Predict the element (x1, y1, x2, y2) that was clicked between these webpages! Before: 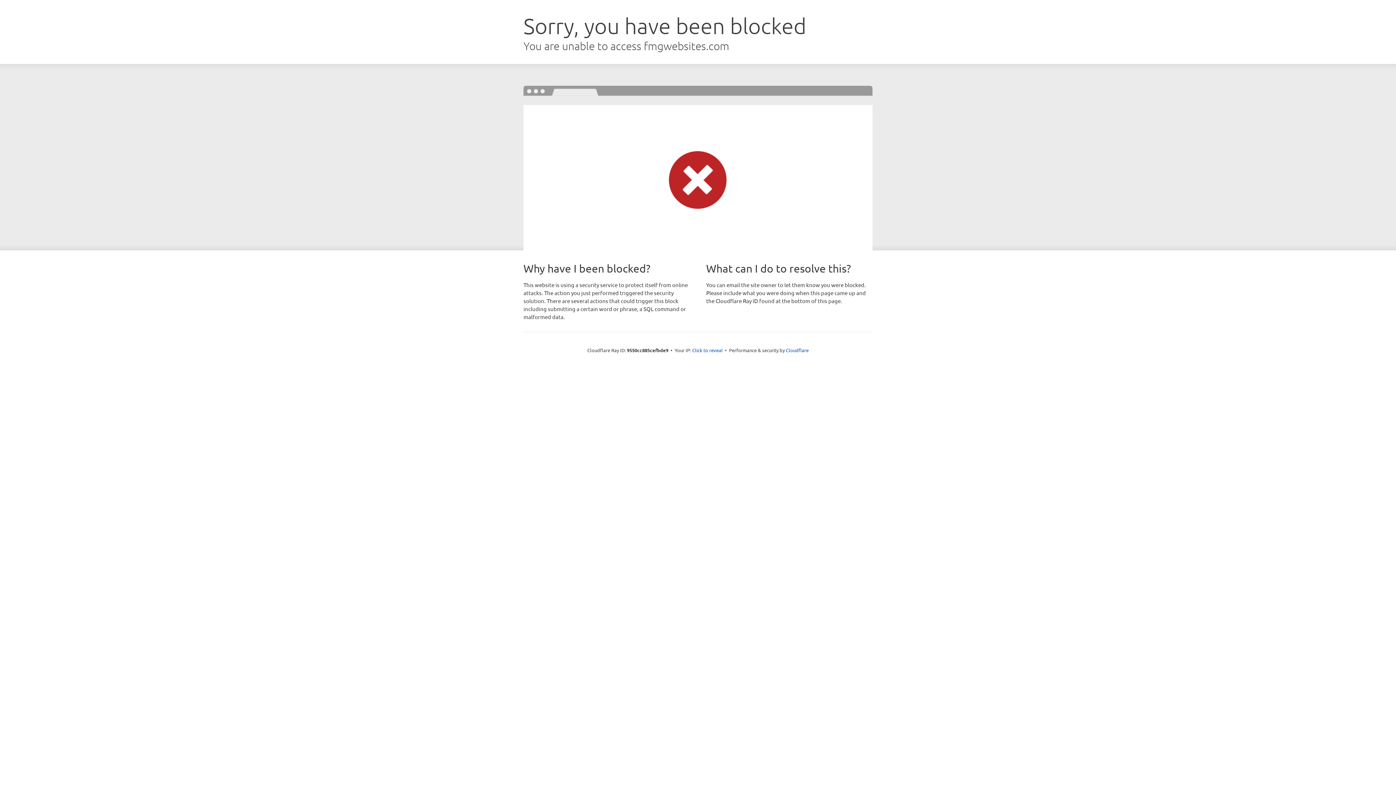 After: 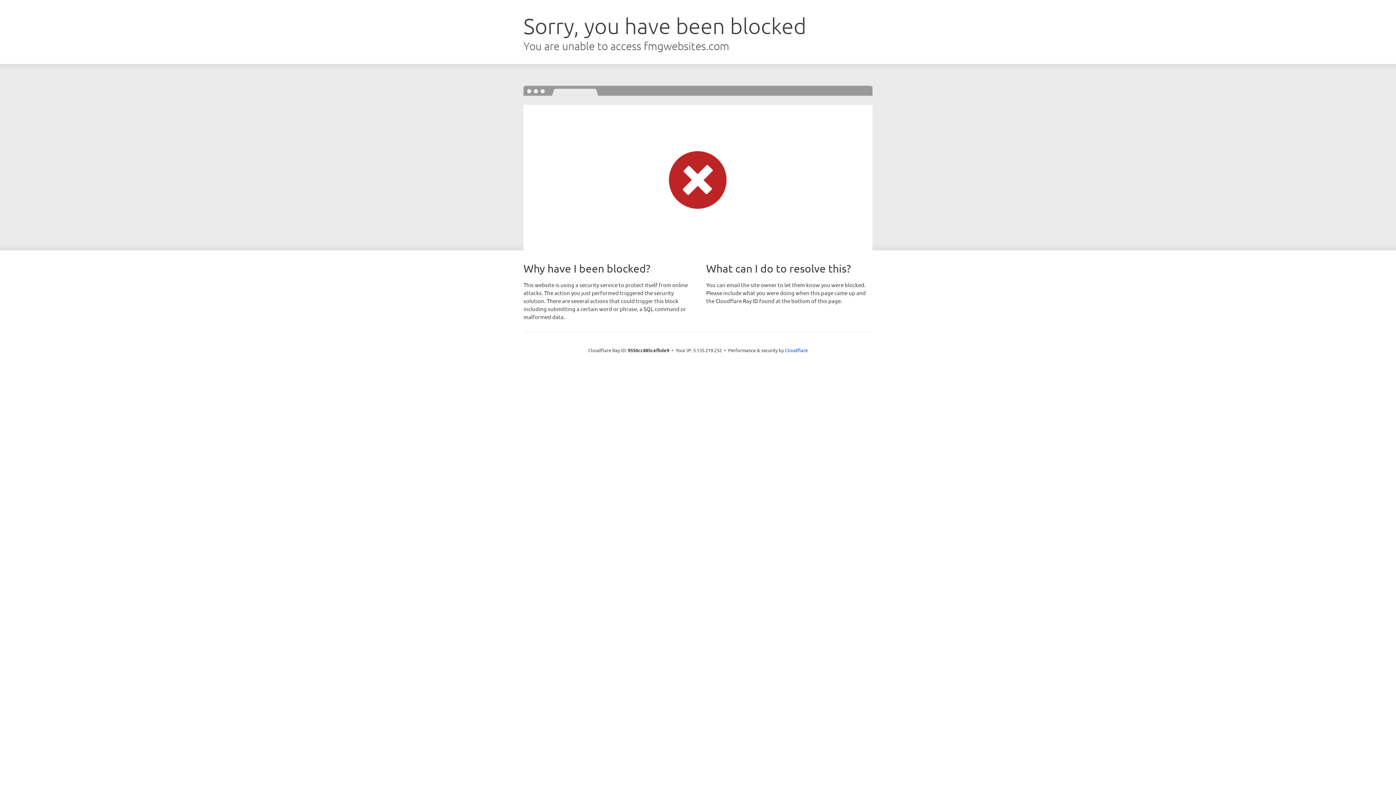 Action: label: Click to reveal bbox: (692, 346, 722, 353)